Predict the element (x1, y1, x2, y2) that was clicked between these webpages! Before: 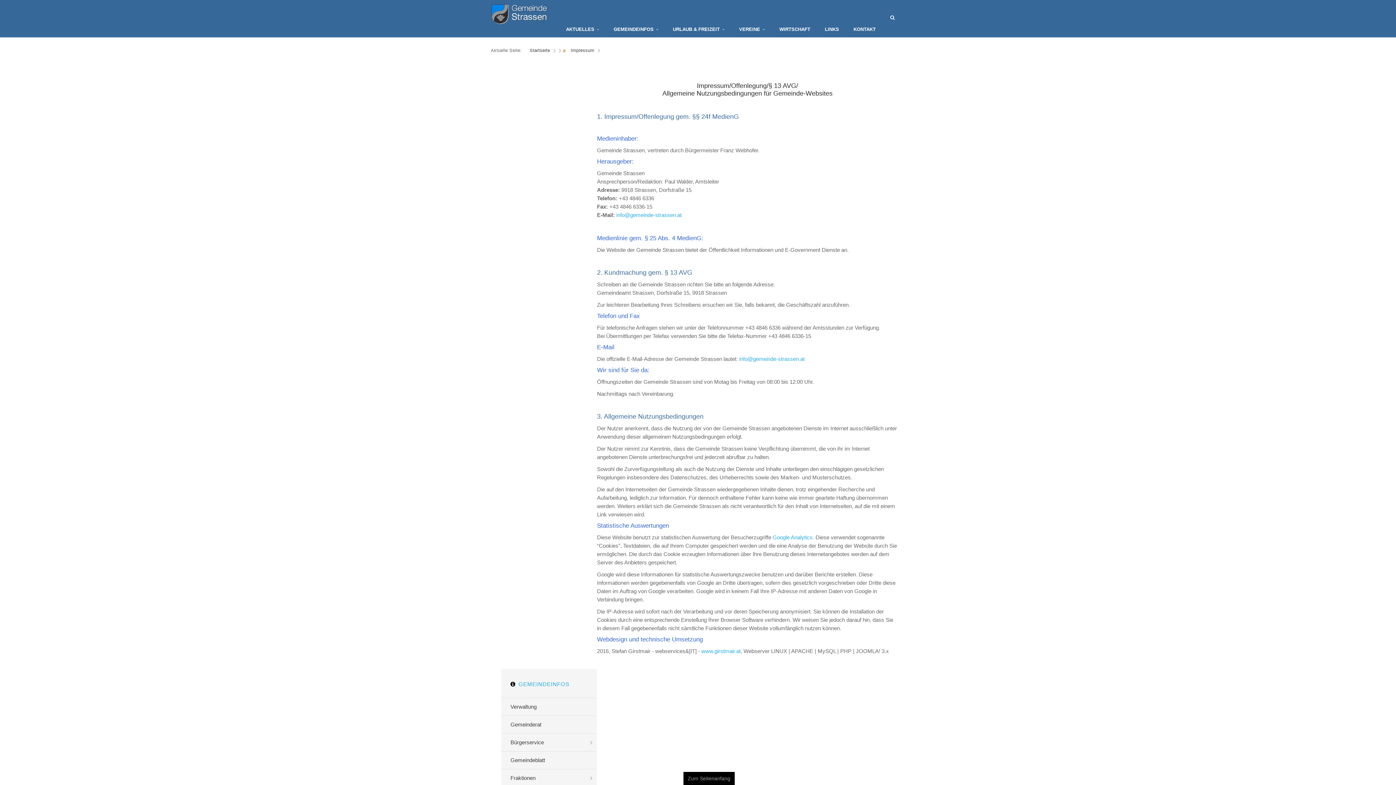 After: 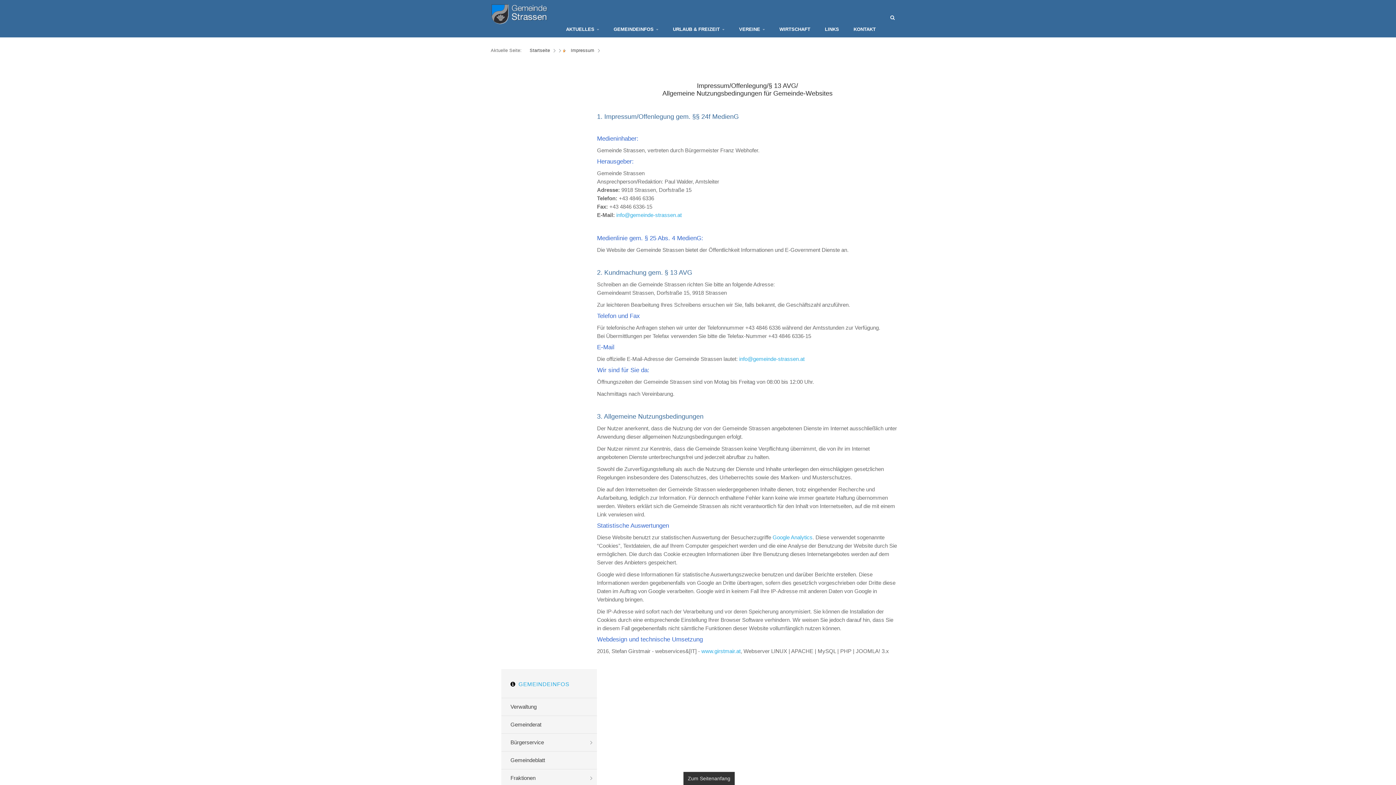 Action: label: Zum Seitenanfang bbox: (683, 772, 734, 785)